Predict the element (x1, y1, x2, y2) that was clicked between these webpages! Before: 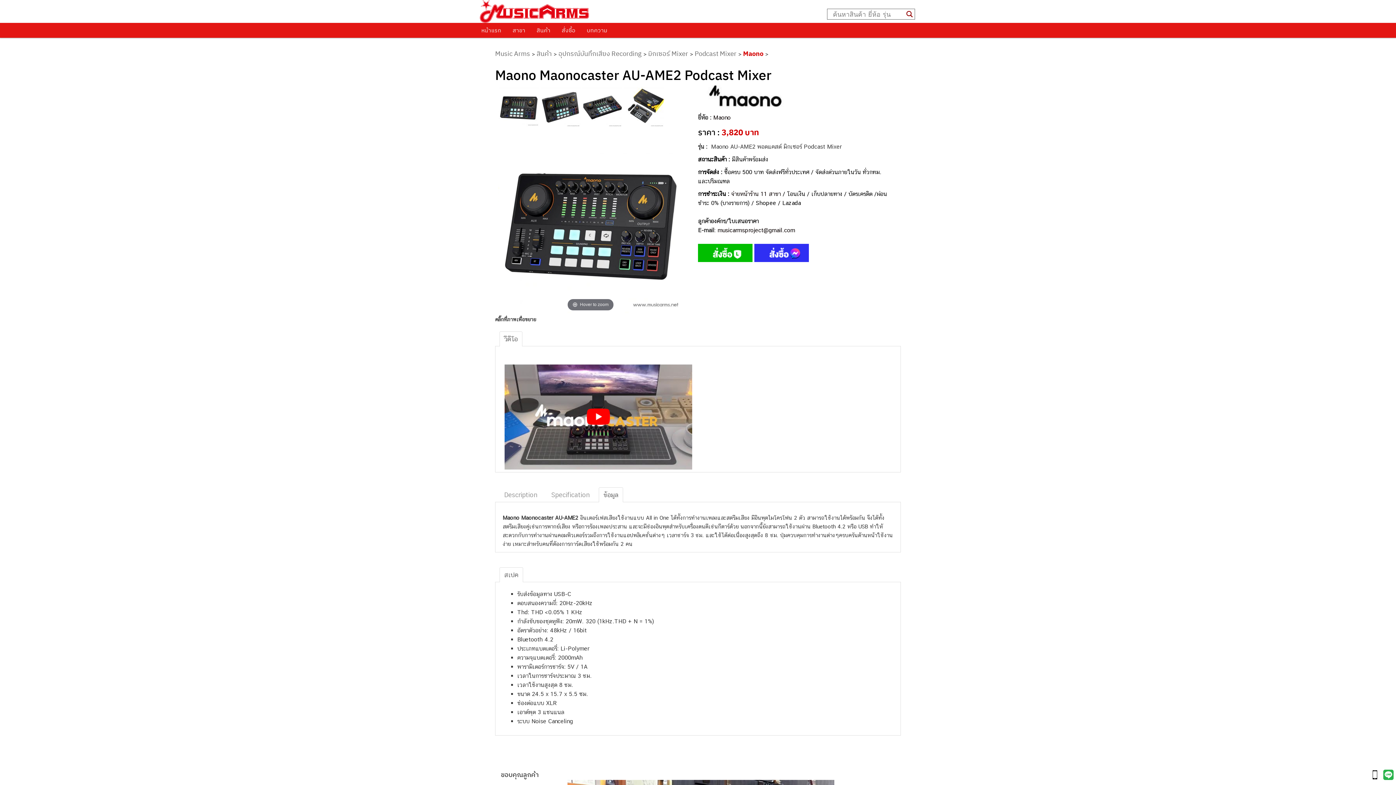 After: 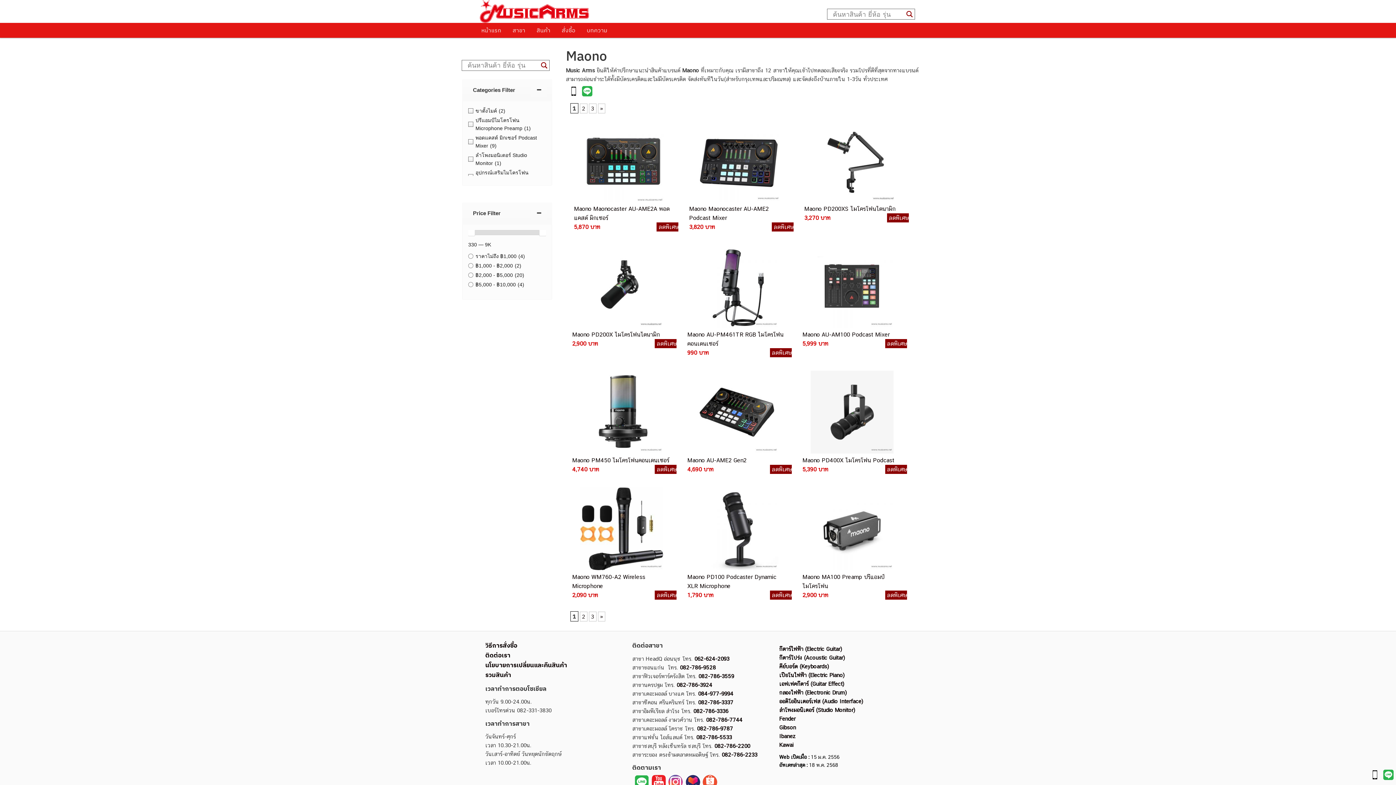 Action: bbox: (713, 114, 730, 121) label: Maono